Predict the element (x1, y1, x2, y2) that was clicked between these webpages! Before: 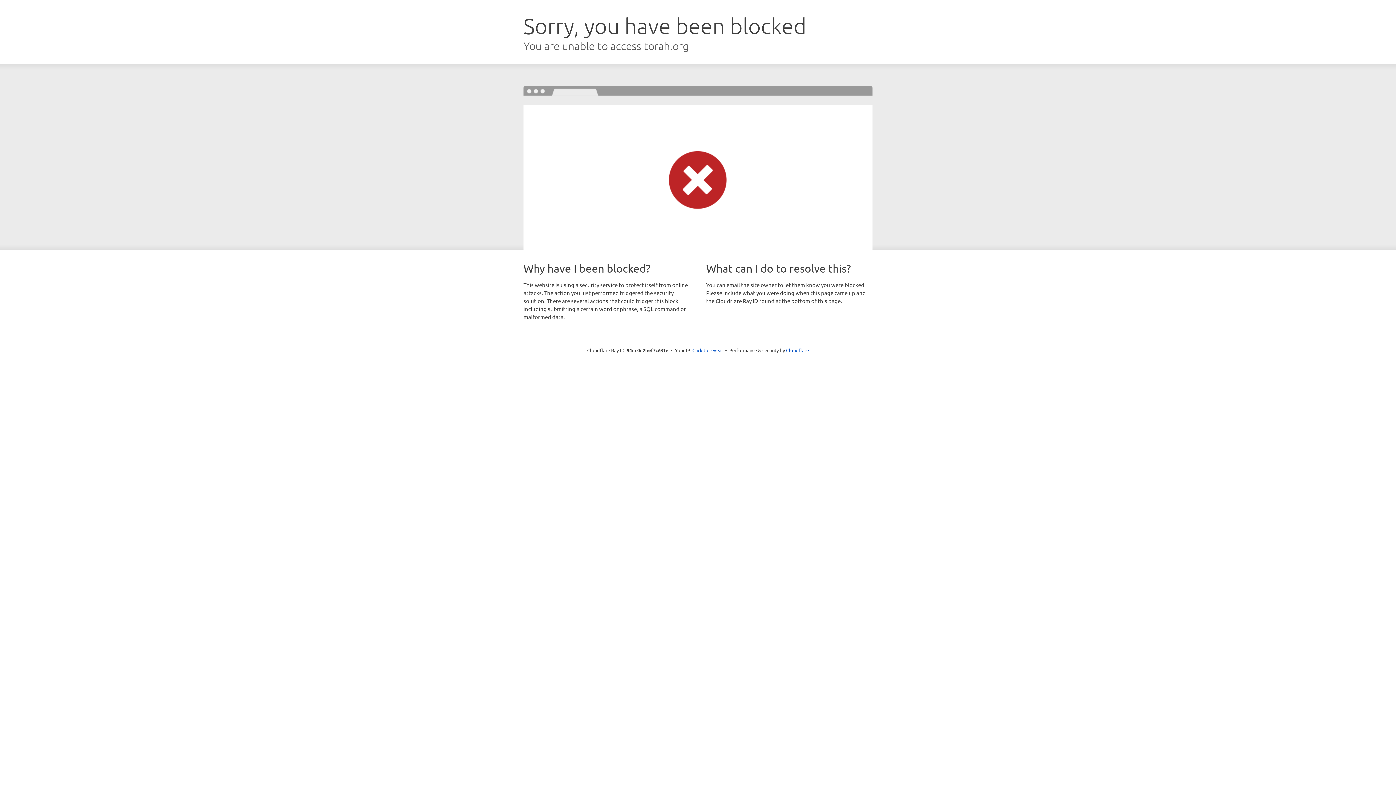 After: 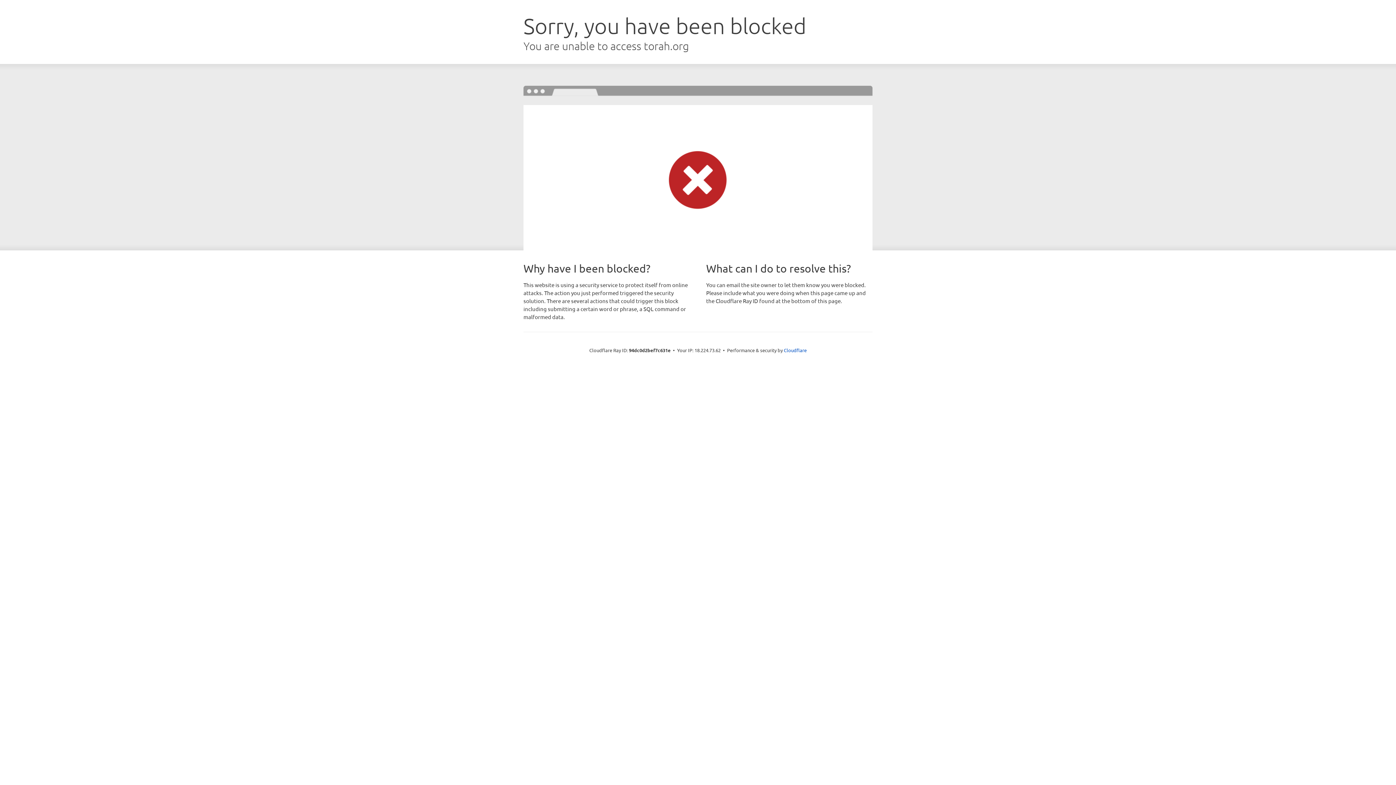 Action: label: Click to reveal bbox: (692, 346, 723, 353)